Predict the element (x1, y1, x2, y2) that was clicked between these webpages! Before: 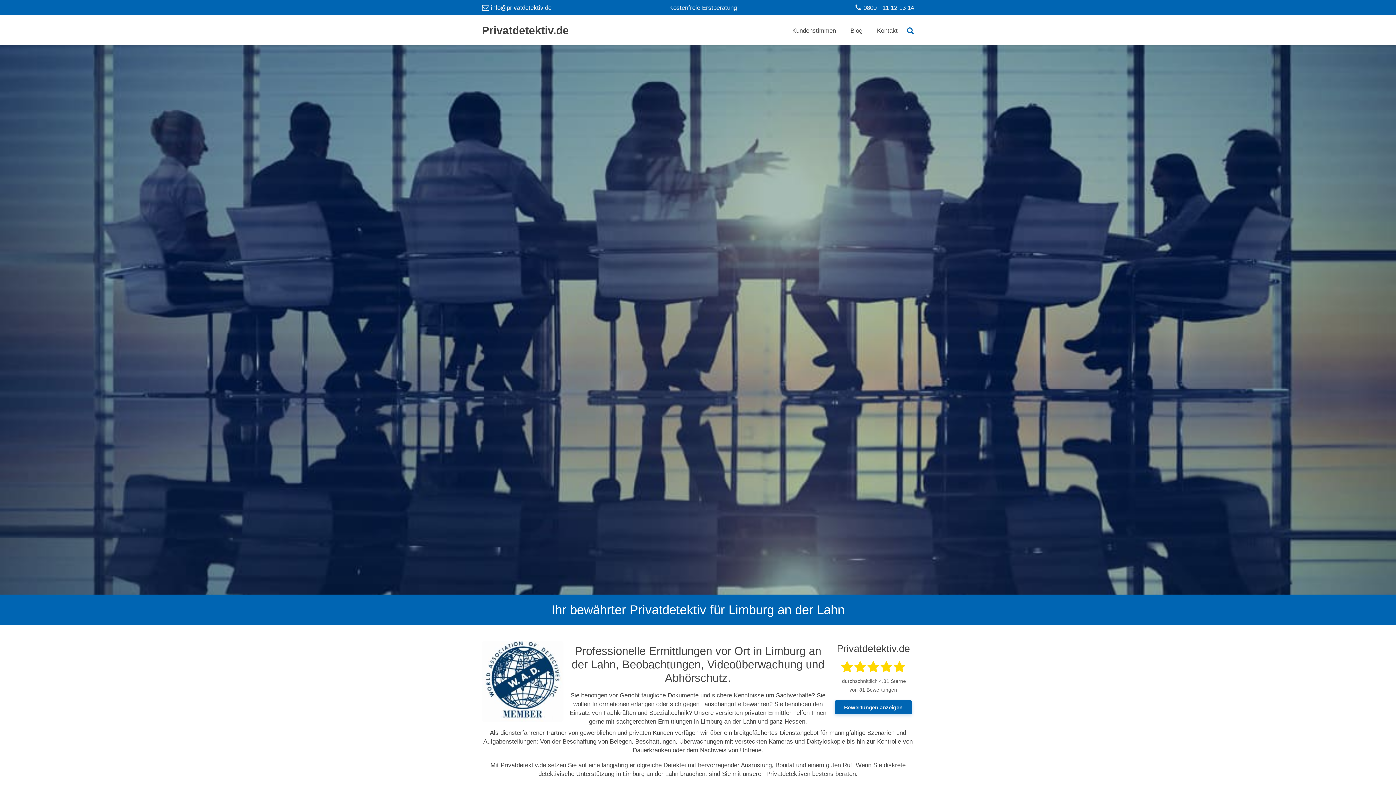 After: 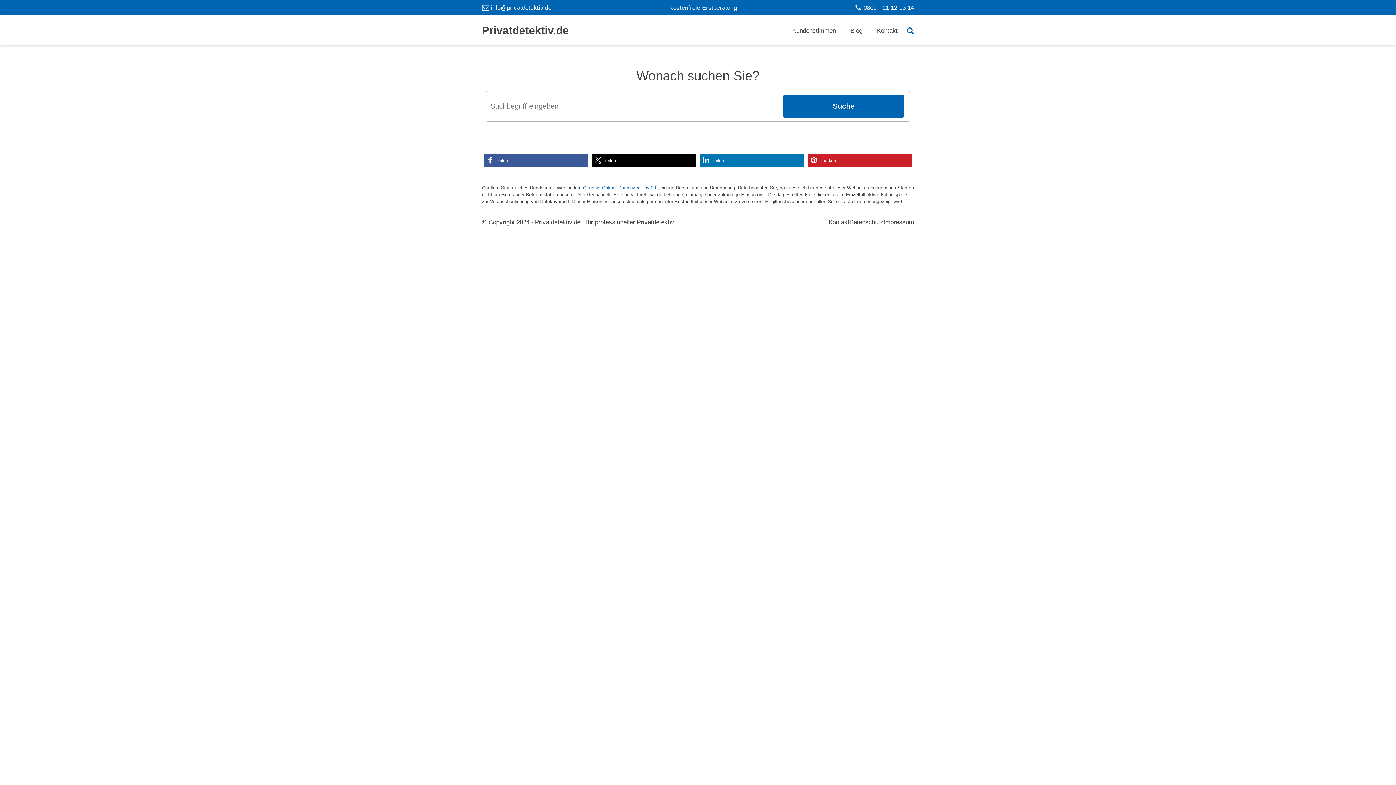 Action: bbox: (907, 26, 914, 34)